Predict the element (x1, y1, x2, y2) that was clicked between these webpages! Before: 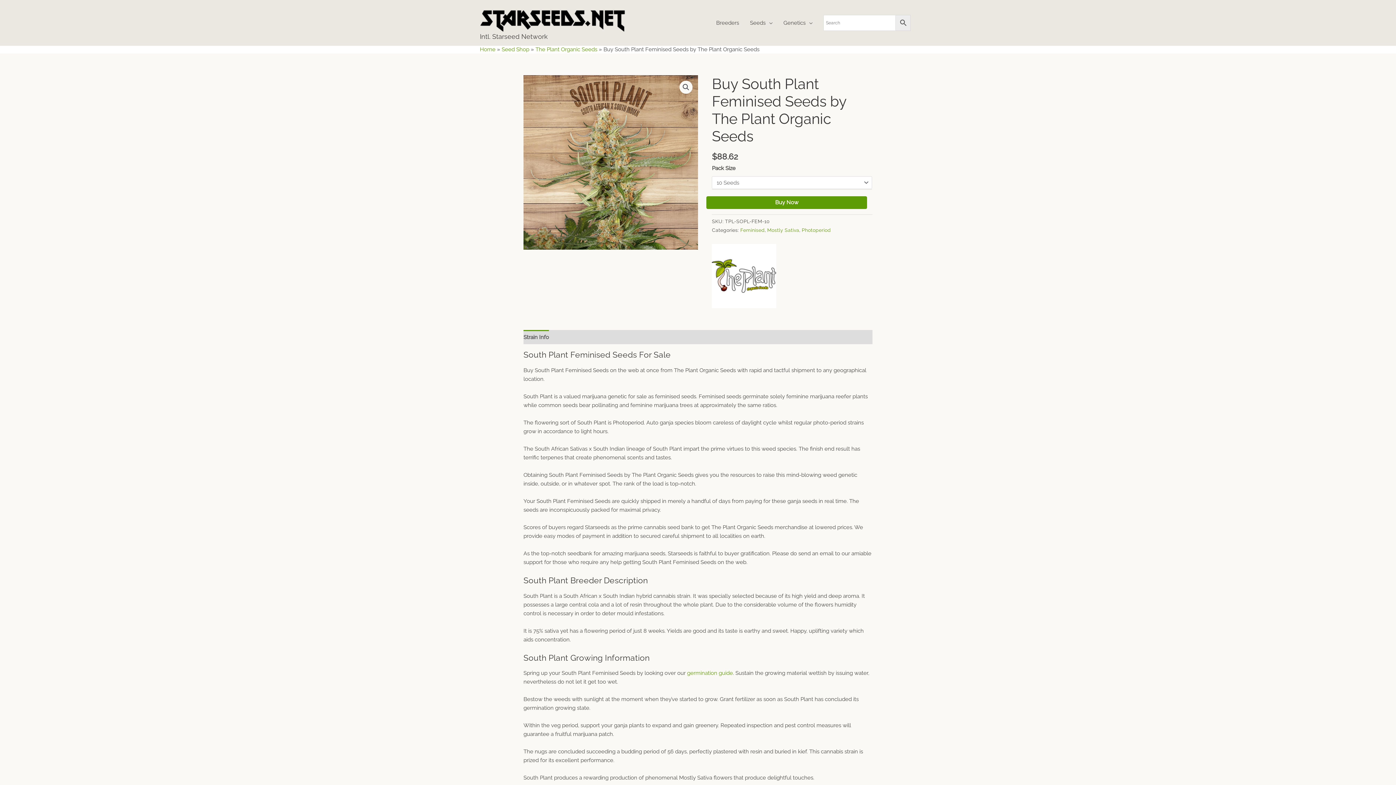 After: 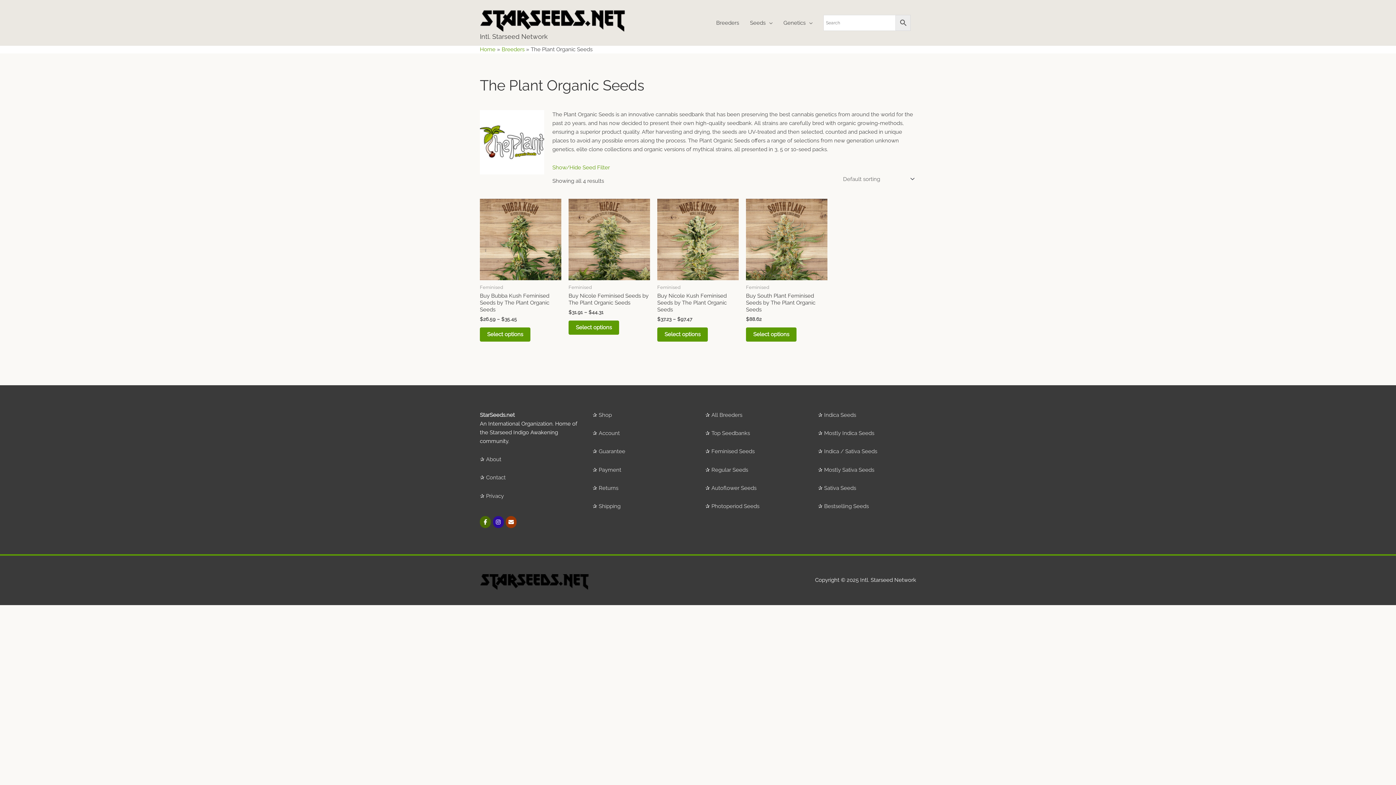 Action: bbox: (712, 244, 776, 308)